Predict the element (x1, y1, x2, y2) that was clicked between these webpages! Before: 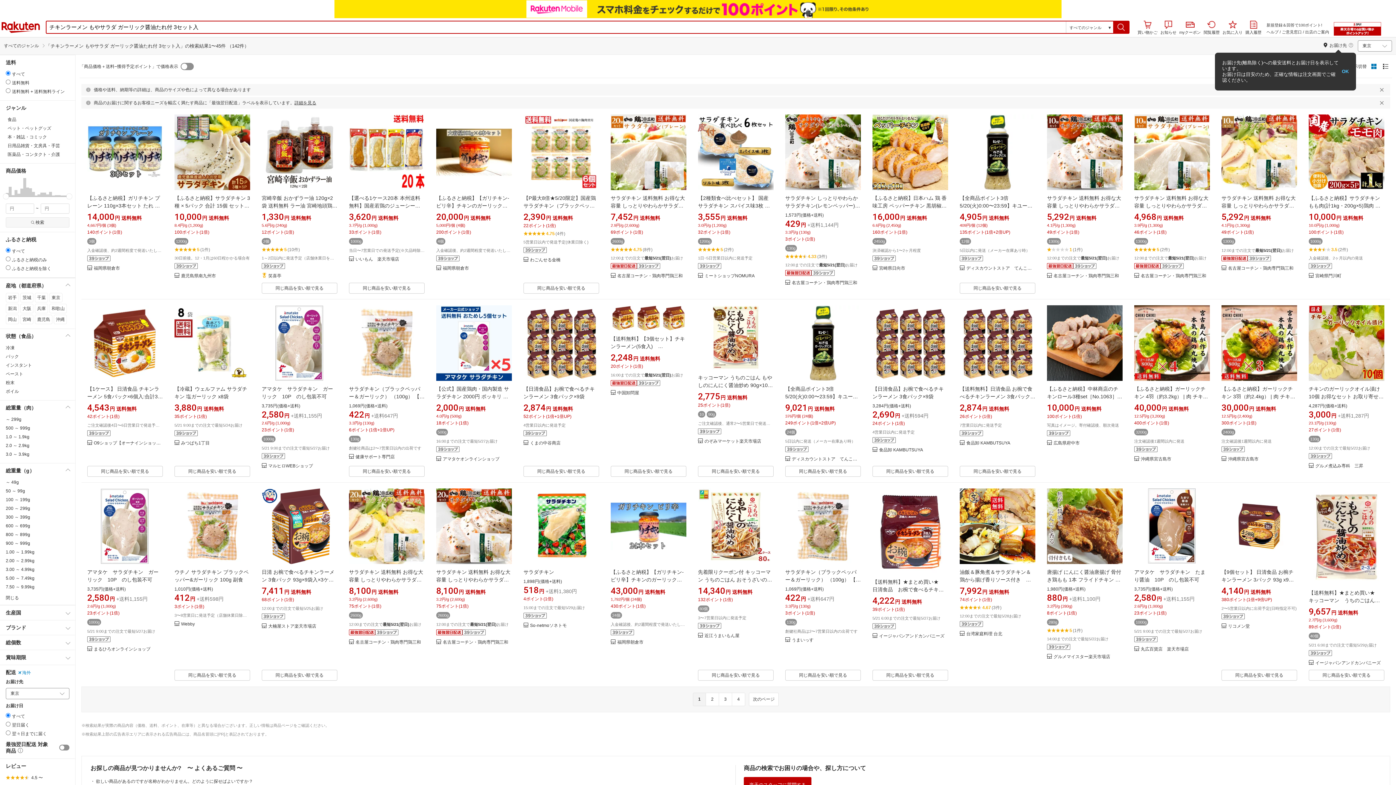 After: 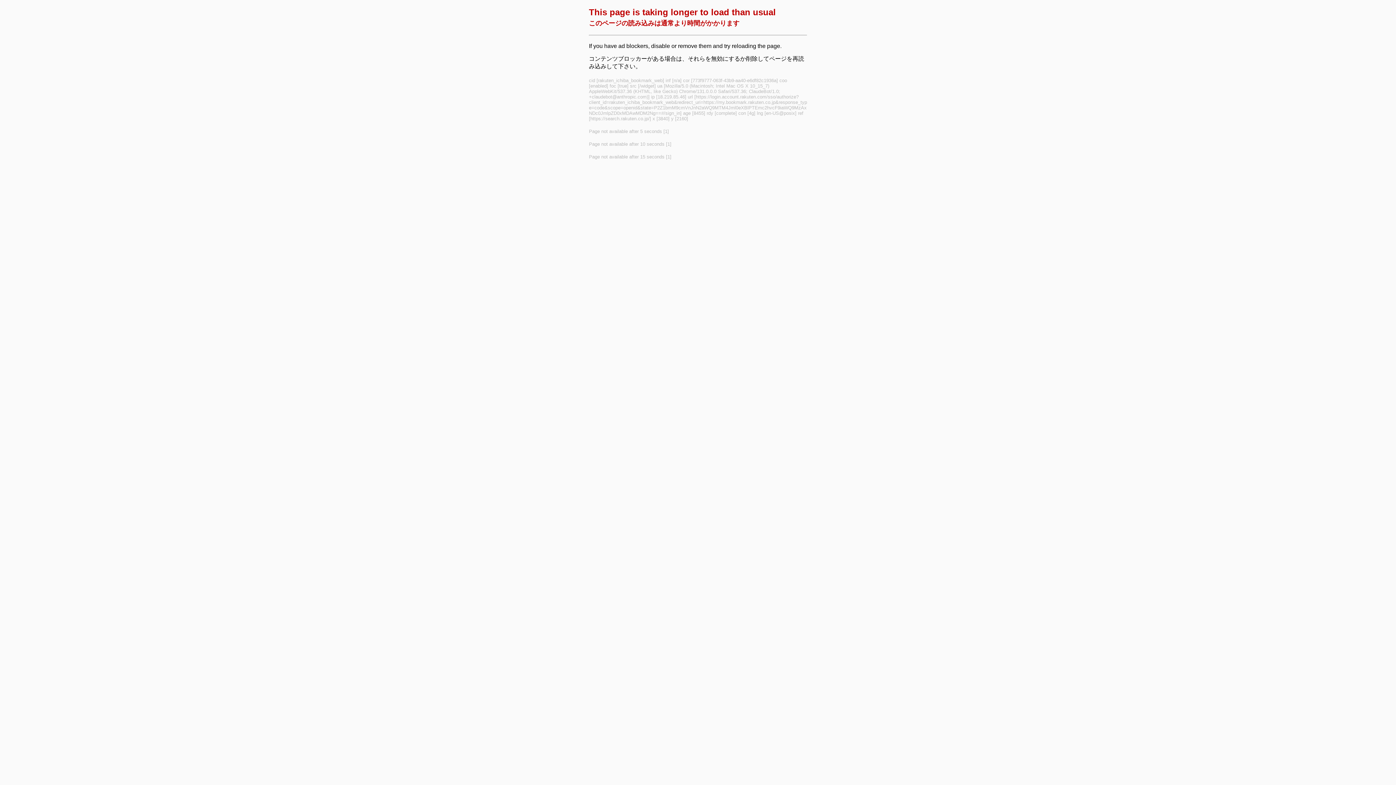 Action: label: button bbox: (648, 154, 680, 165)